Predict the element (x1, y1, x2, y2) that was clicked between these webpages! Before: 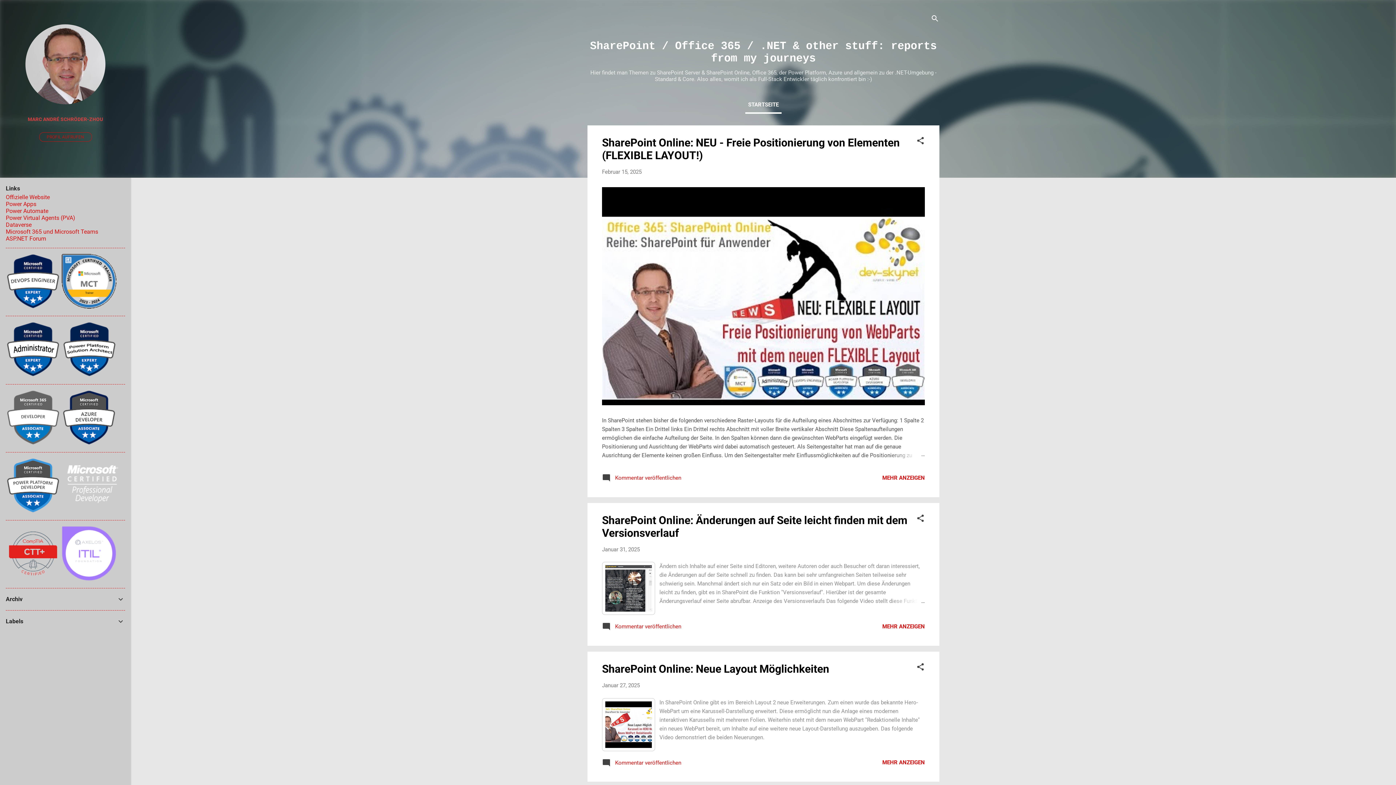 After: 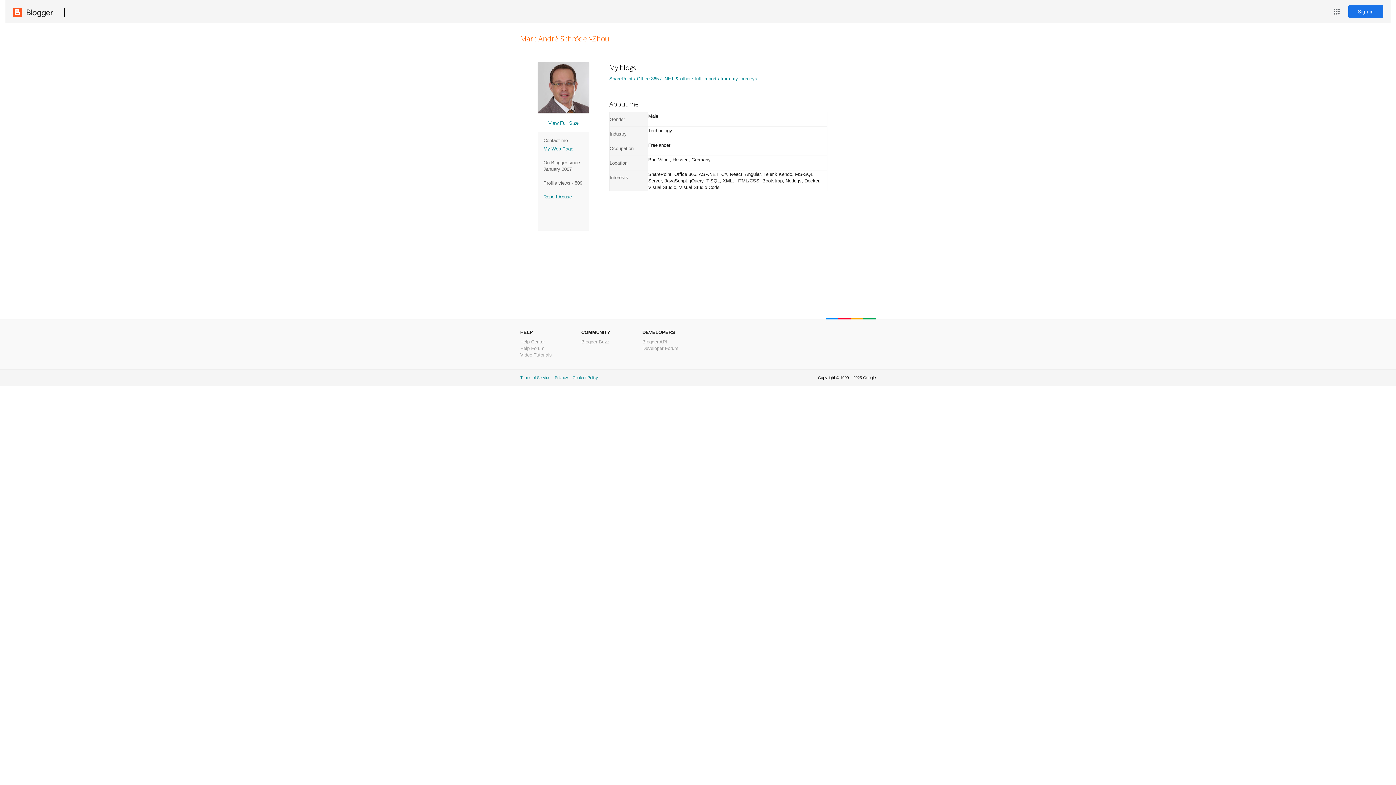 Action: bbox: (0, 111, 130, 126) label: MARC ANDRÉ SCHRÖDER-ZHOU